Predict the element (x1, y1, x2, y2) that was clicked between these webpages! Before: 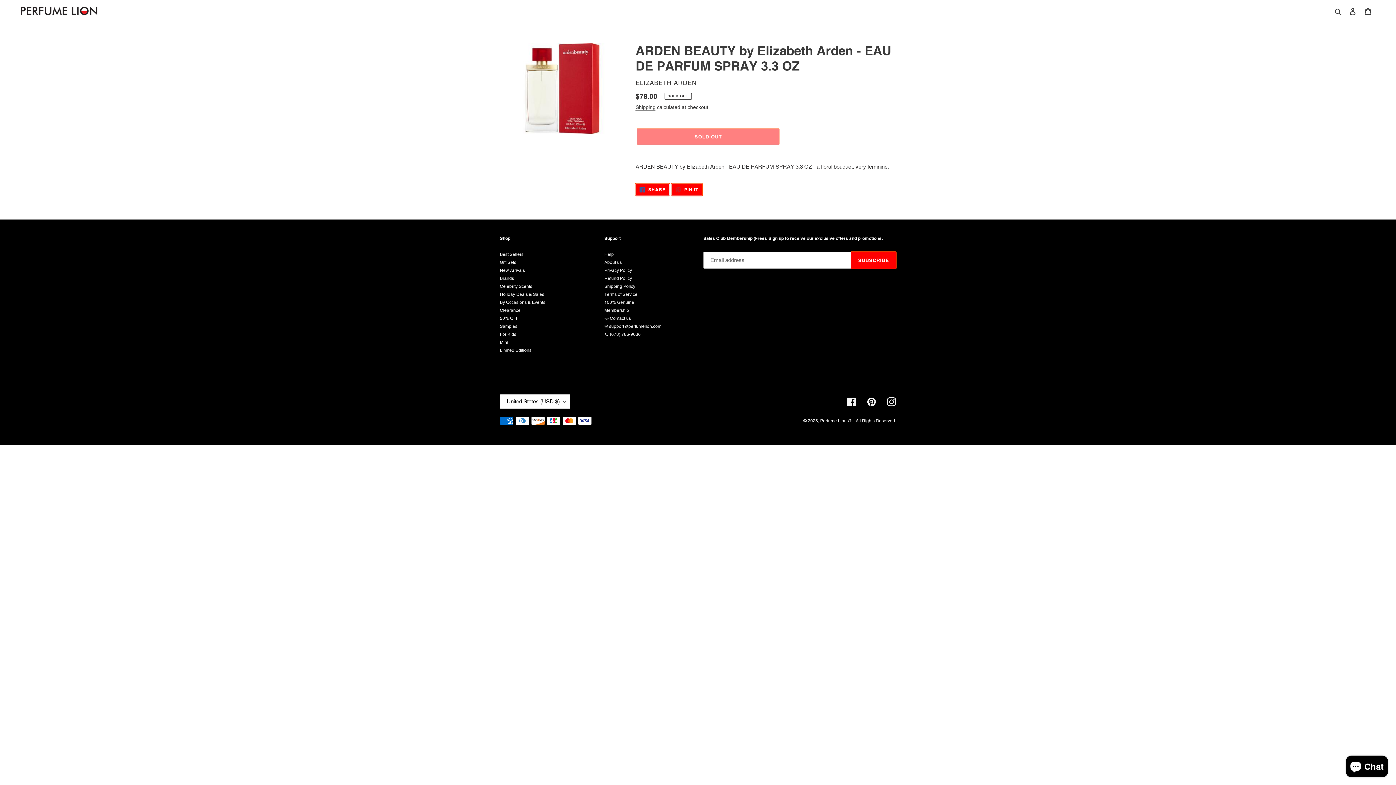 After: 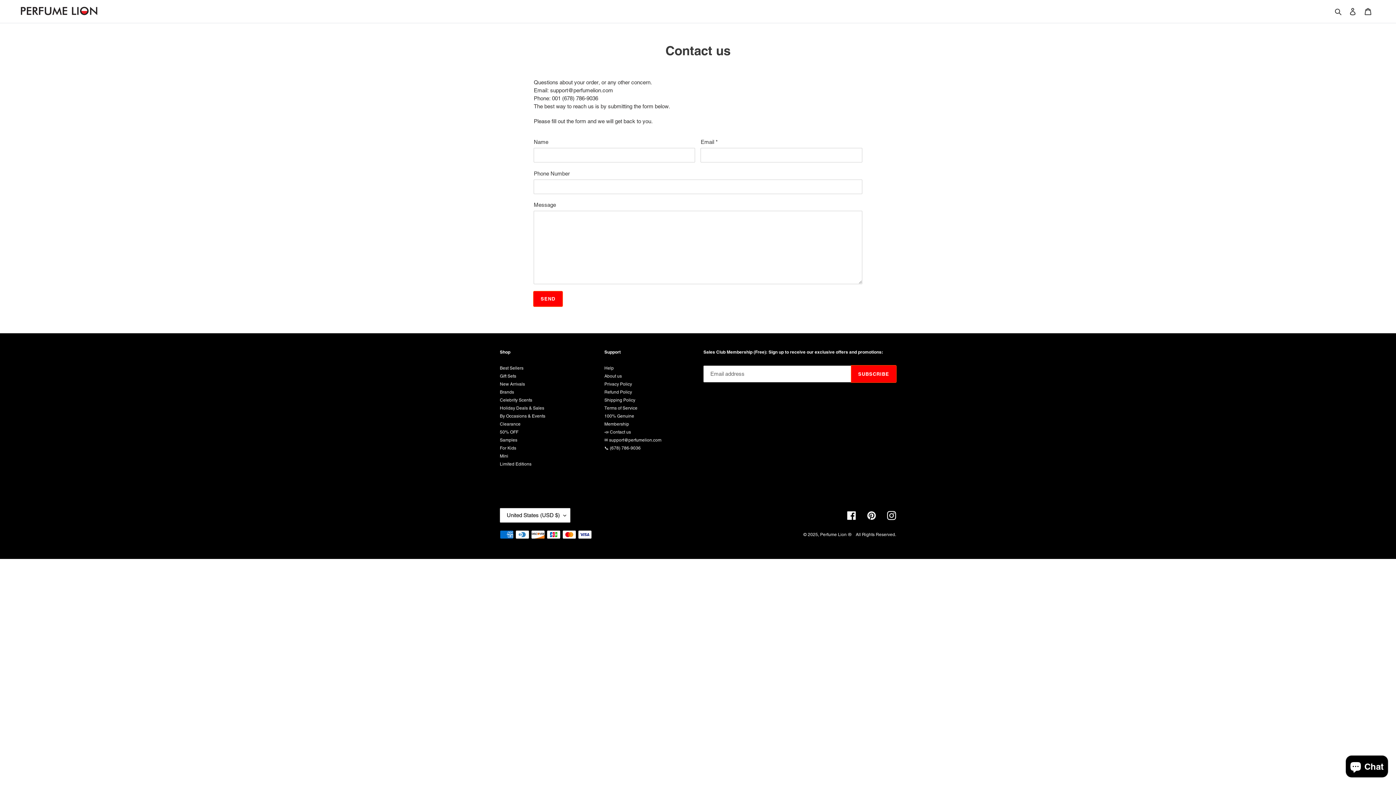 Action: label: 📣 Contact us bbox: (604, 316, 631, 321)